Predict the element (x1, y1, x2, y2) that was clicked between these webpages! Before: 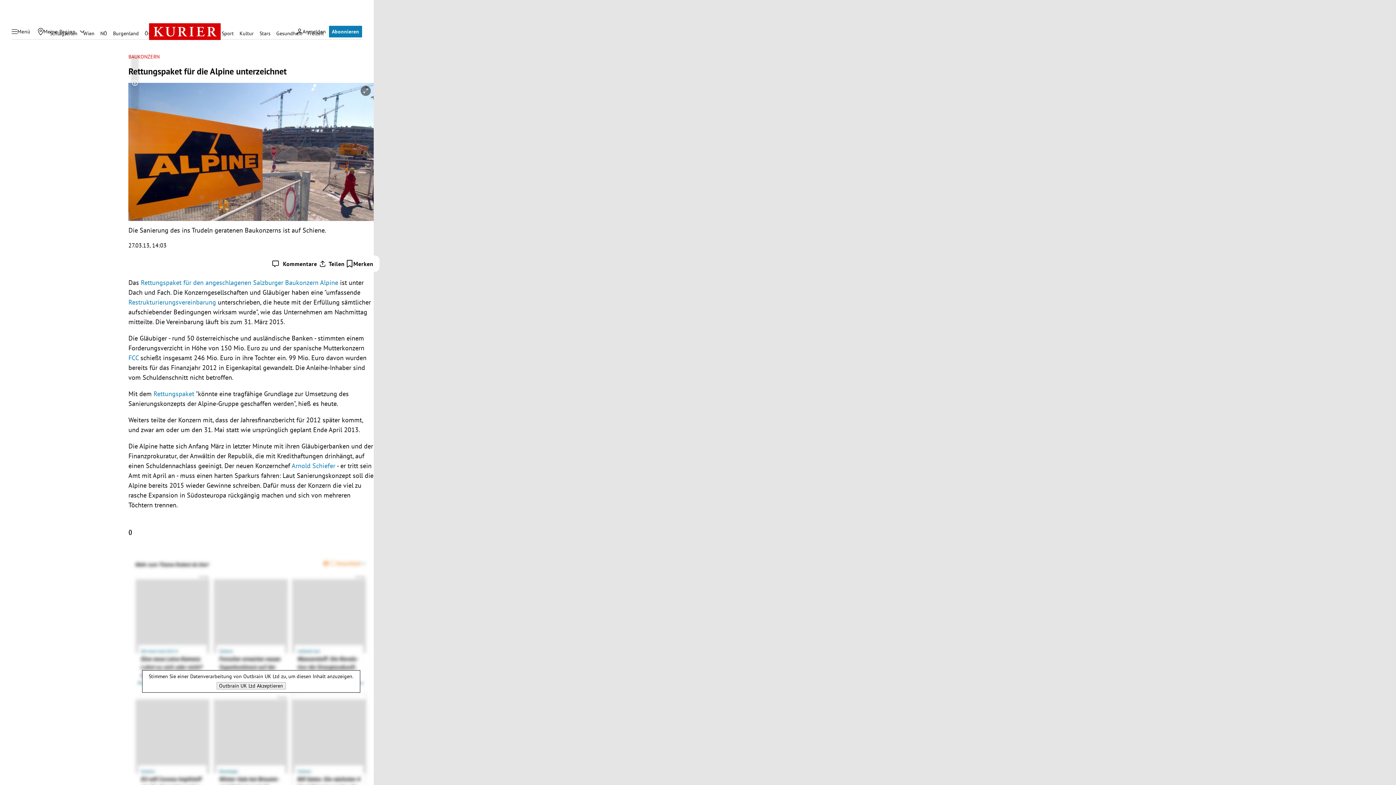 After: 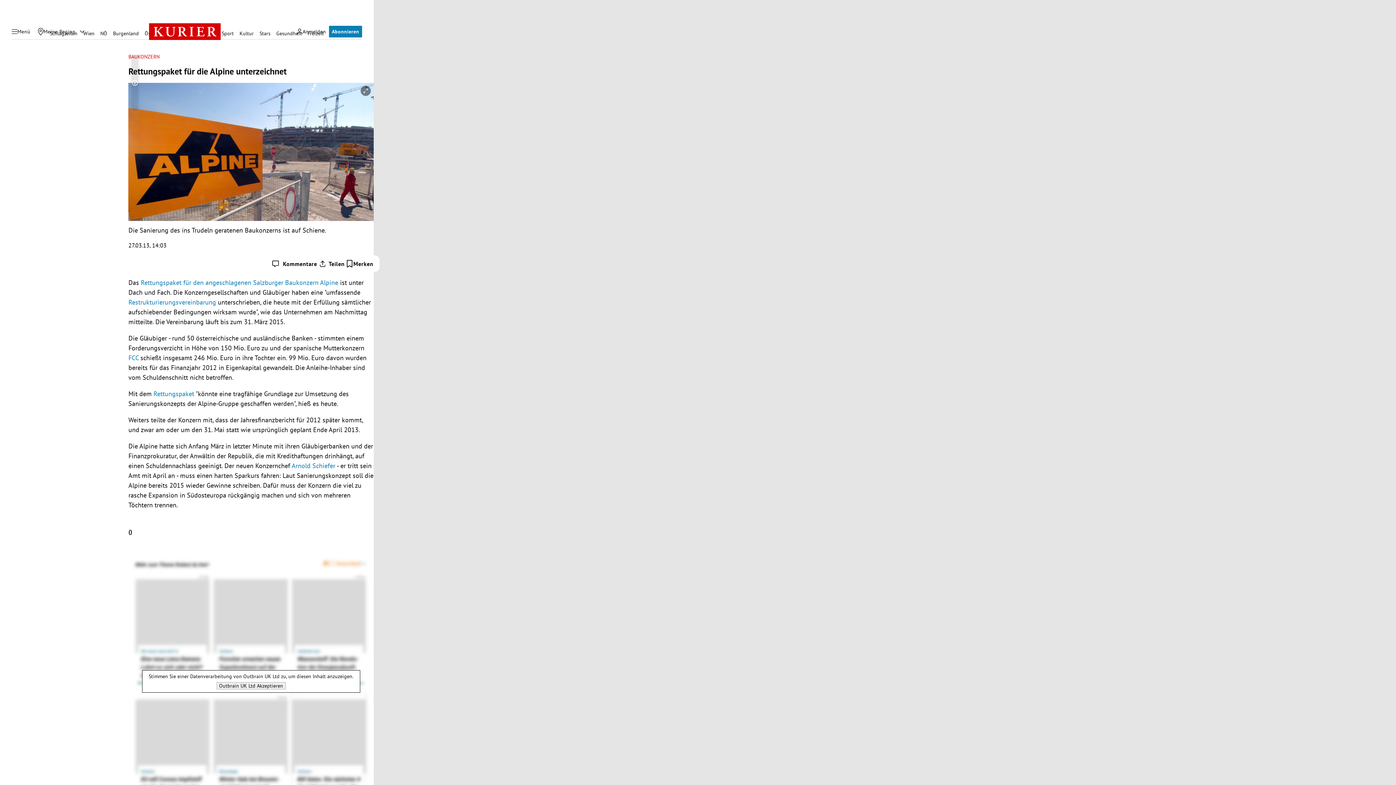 Action: bbox: (291, 461, 335, 470) label: Arnold Schiefer